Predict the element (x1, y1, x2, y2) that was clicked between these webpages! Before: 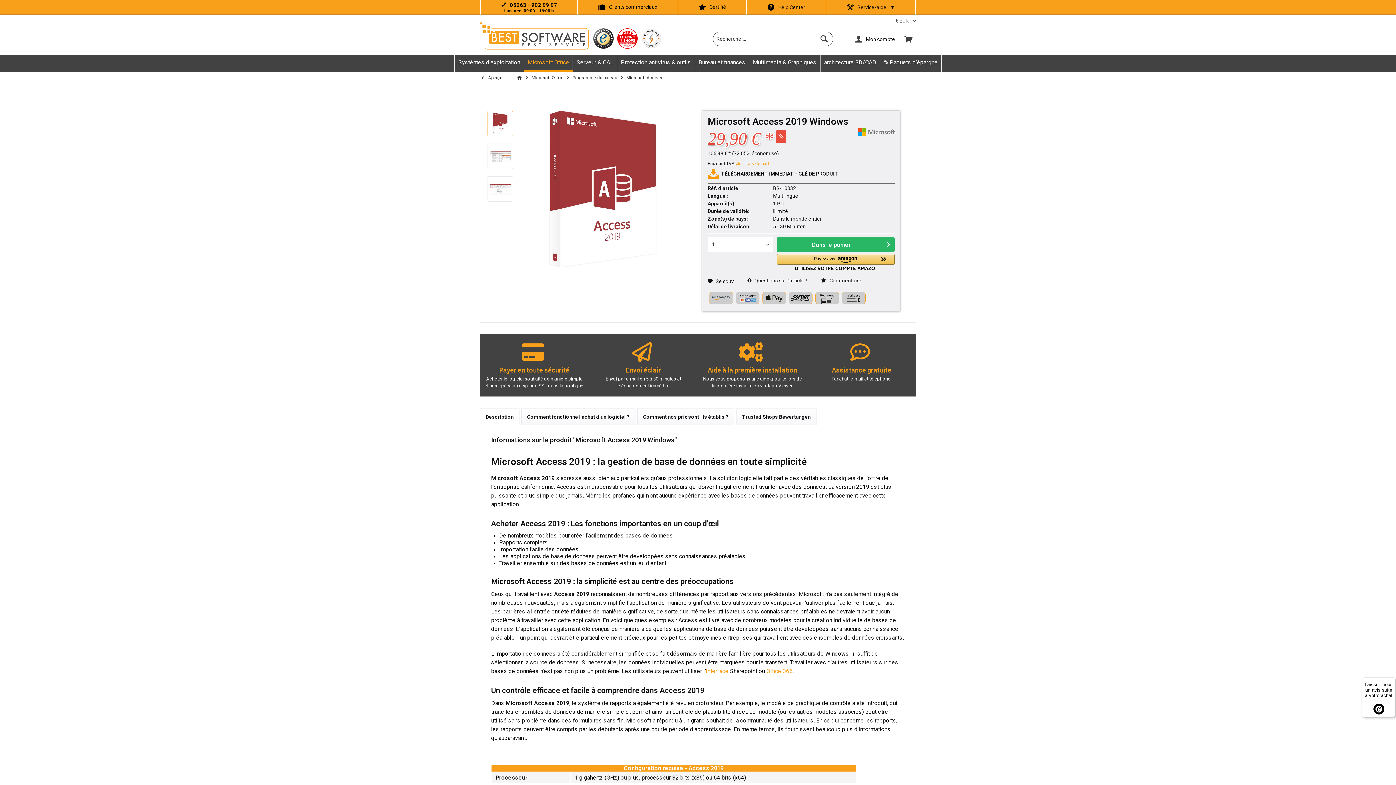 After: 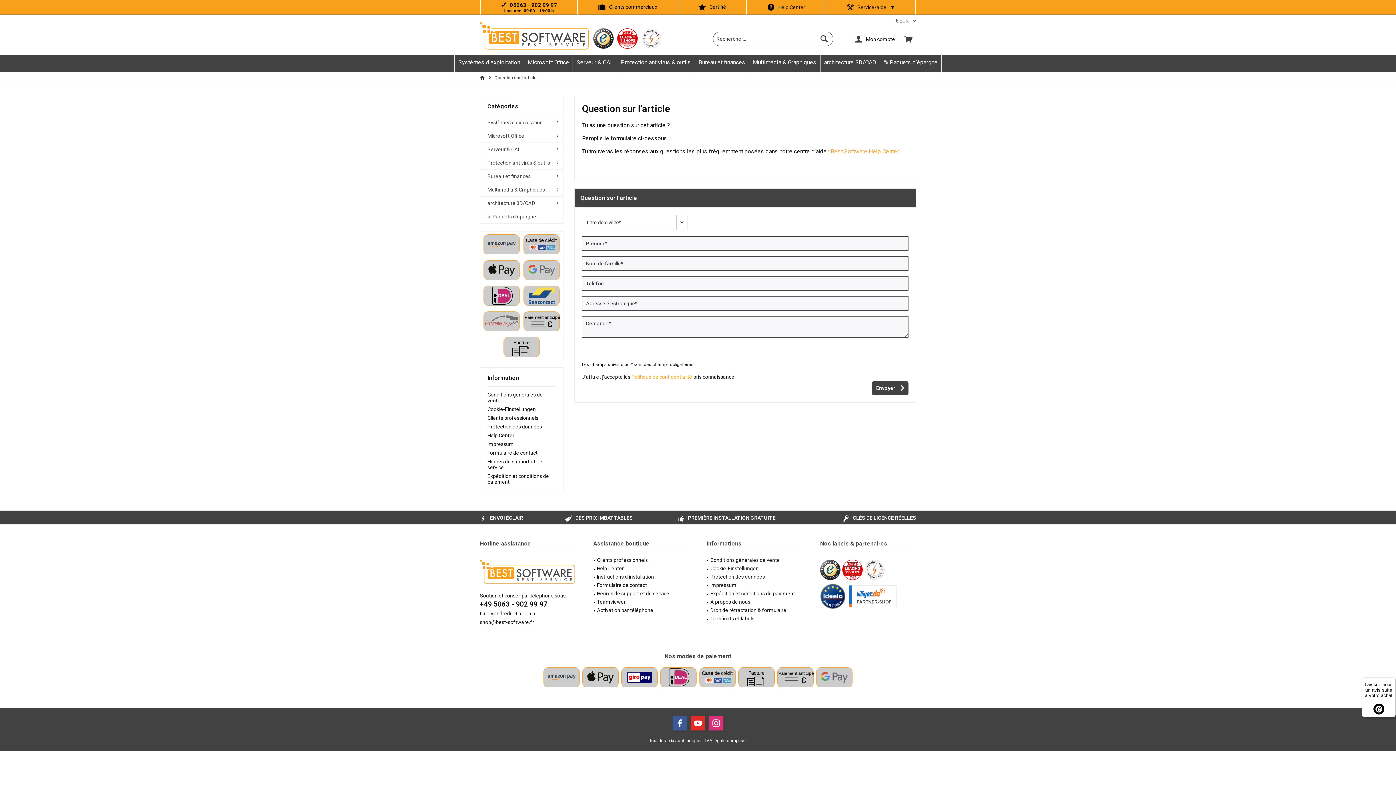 Action: label:  Questions sur l'article ? bbox: (747, 277, 807, 285)